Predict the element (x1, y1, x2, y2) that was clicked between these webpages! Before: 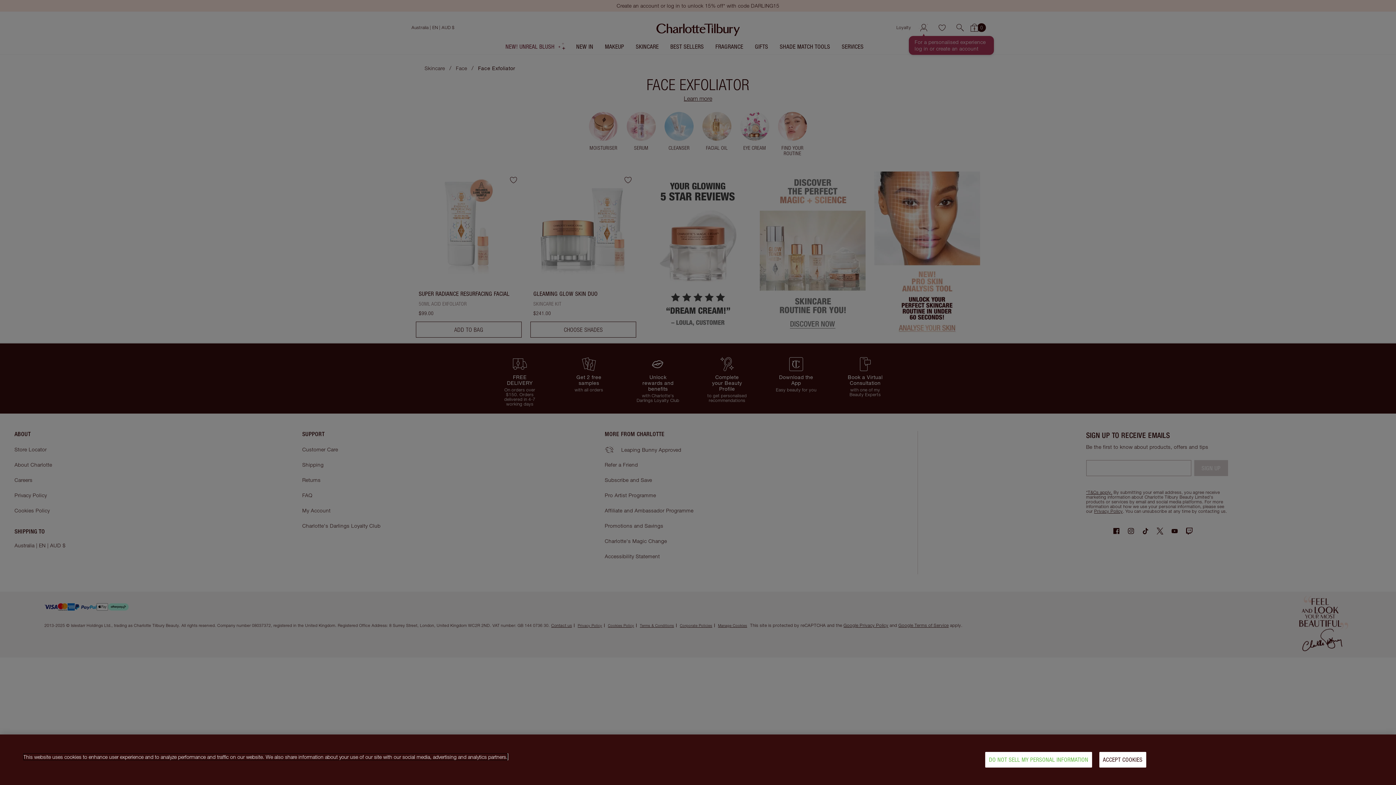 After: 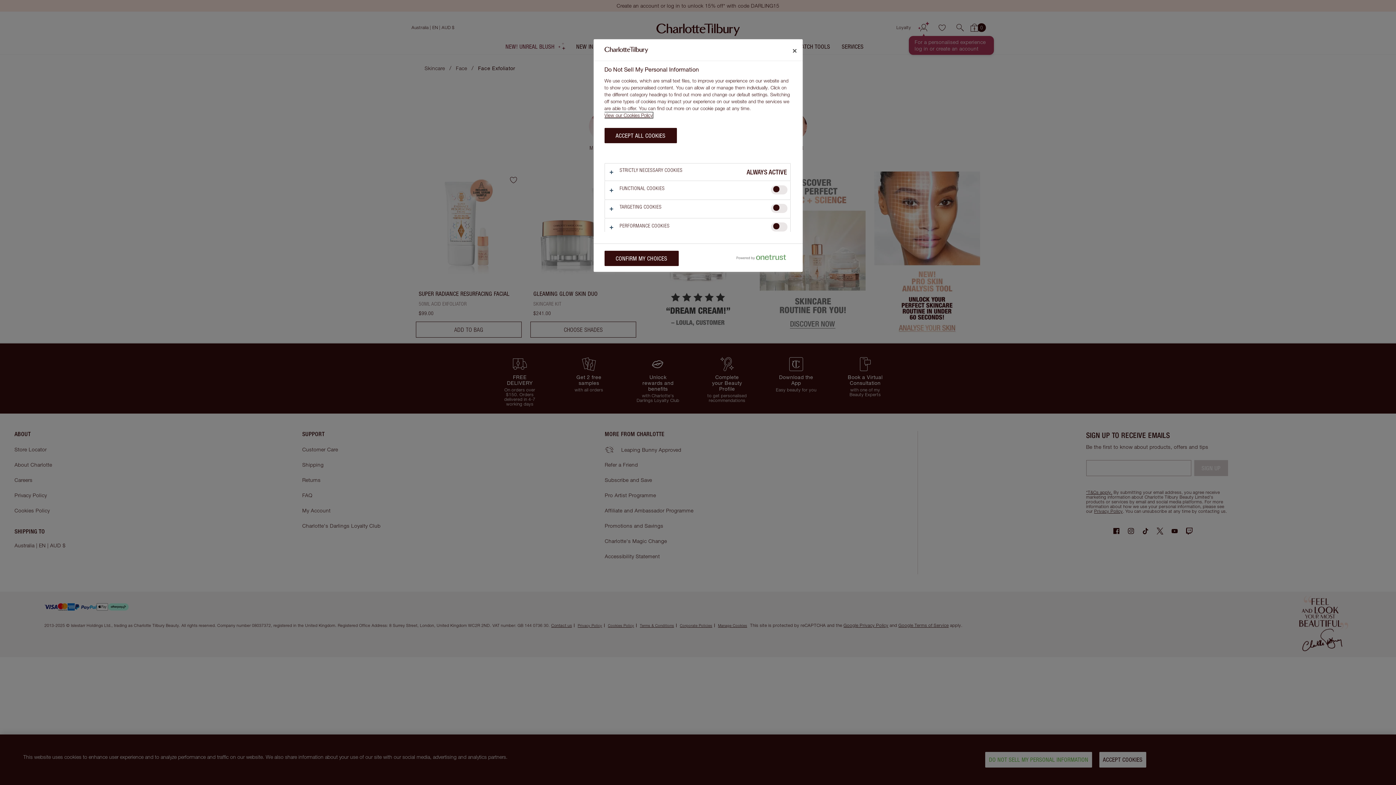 Action: bbox: (985, 752, 1092, 768) label: DO NOT SELL MY PERSONAL INFORMATION